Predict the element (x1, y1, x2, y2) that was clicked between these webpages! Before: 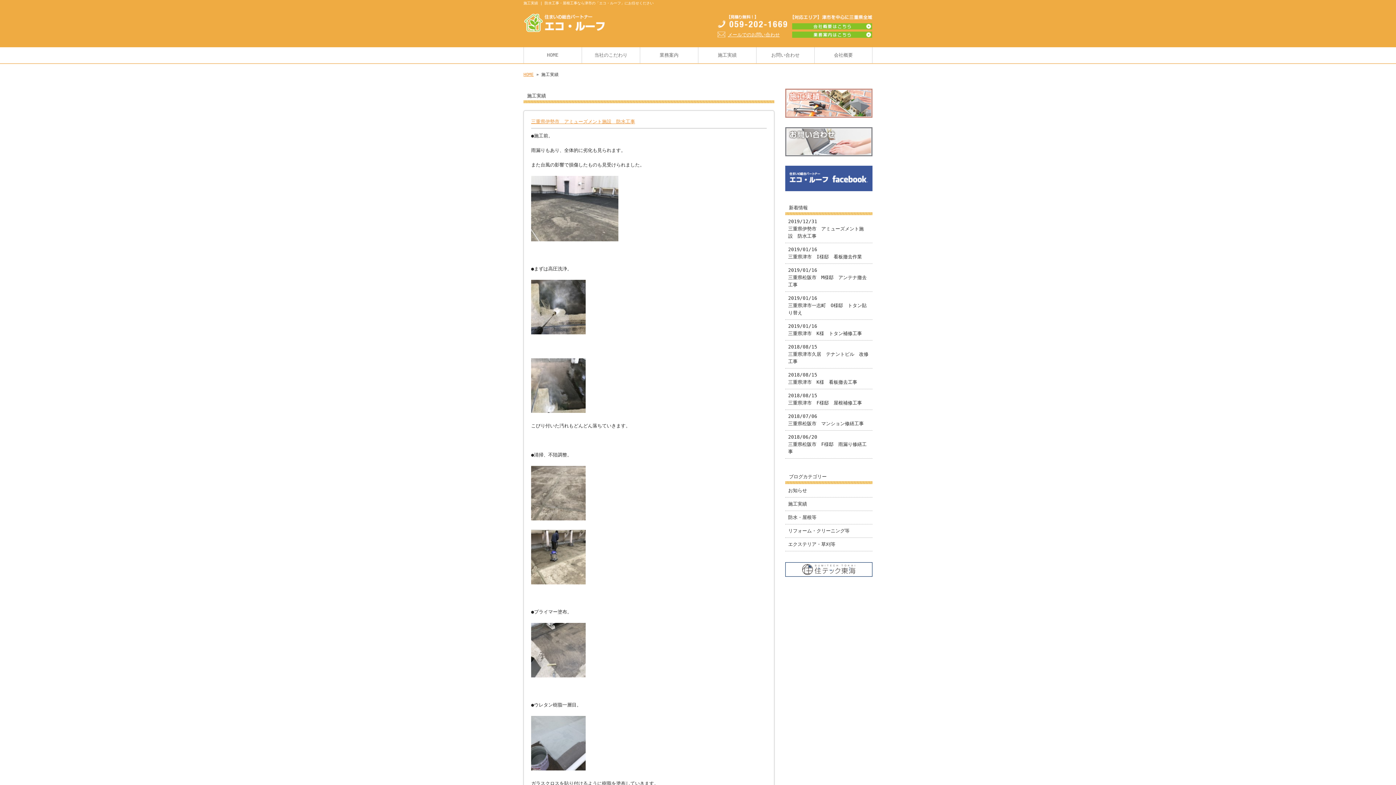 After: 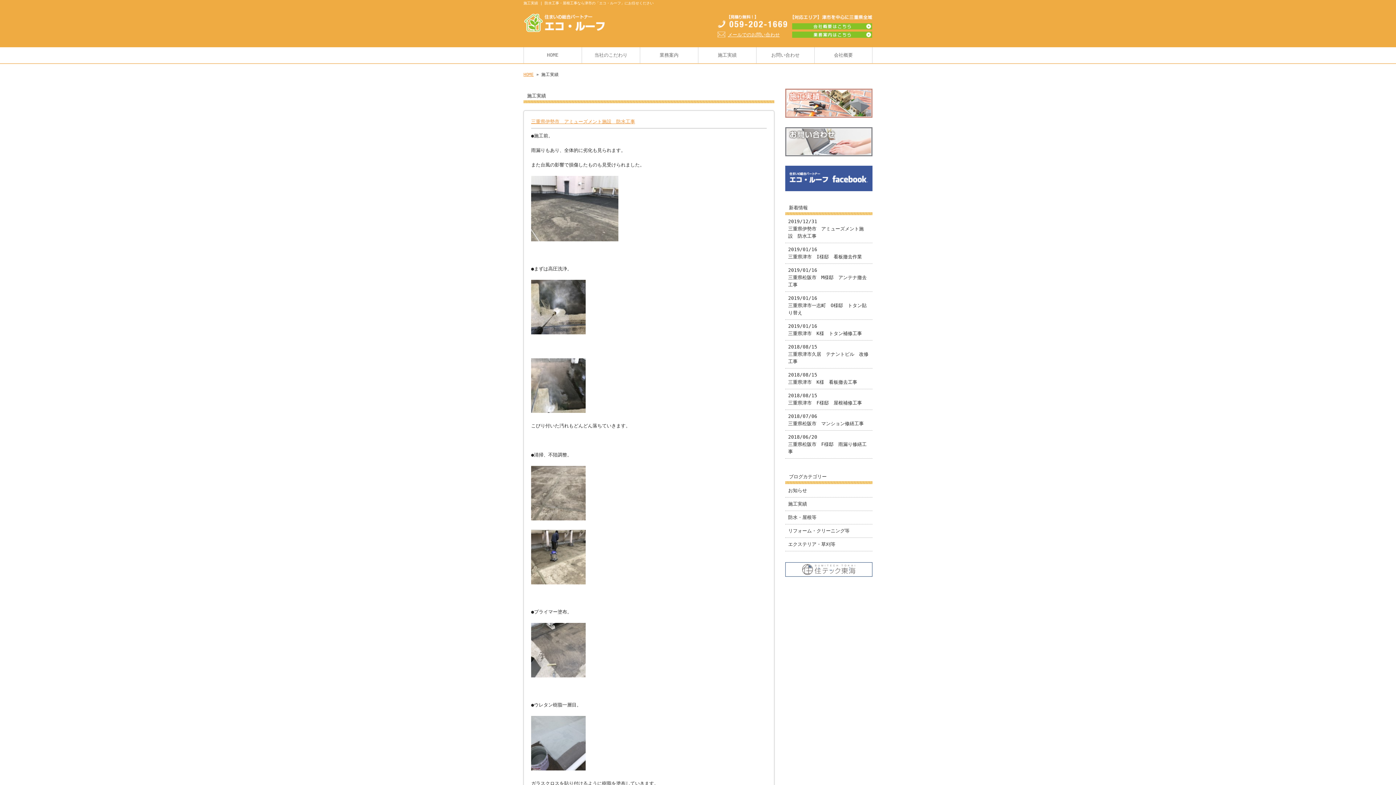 Action: bbox: (785, 572, 872, 578)